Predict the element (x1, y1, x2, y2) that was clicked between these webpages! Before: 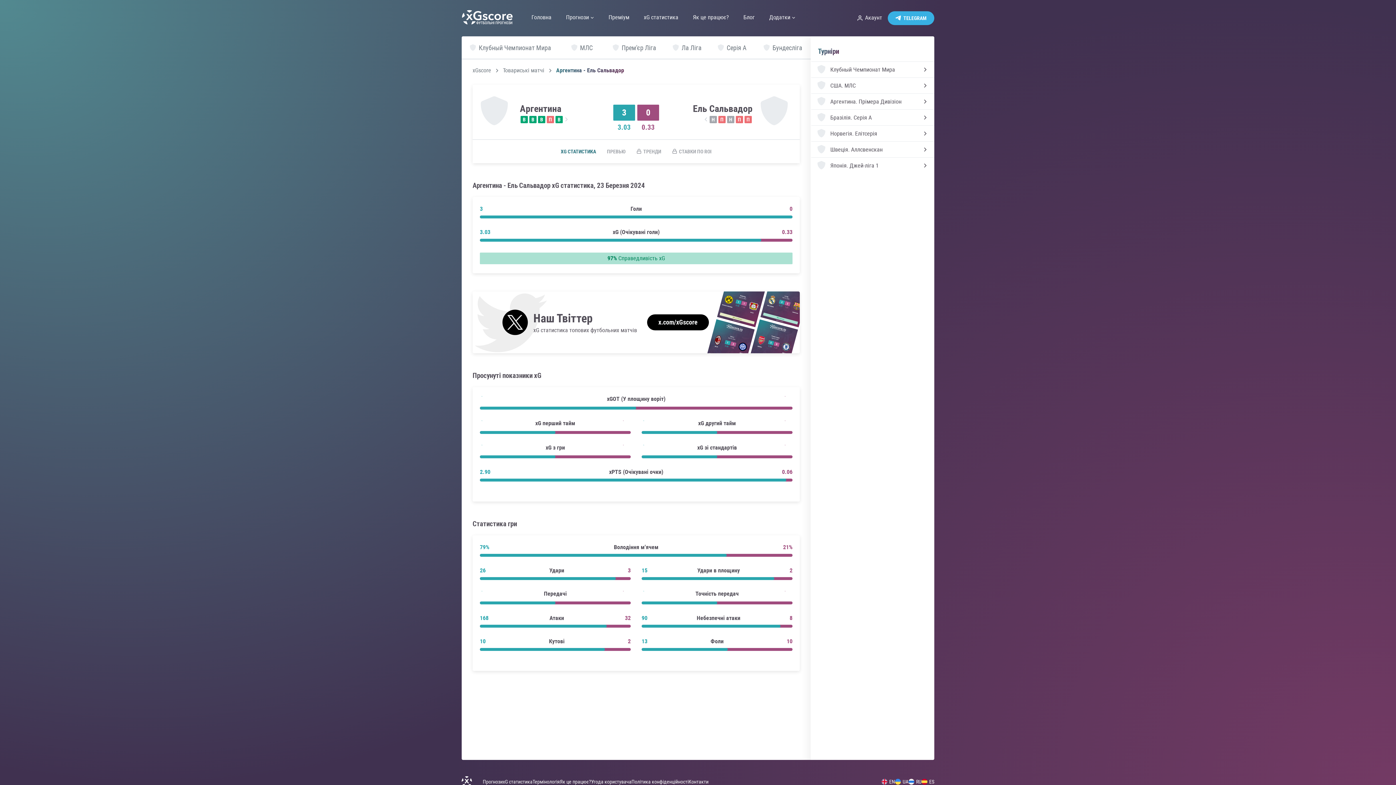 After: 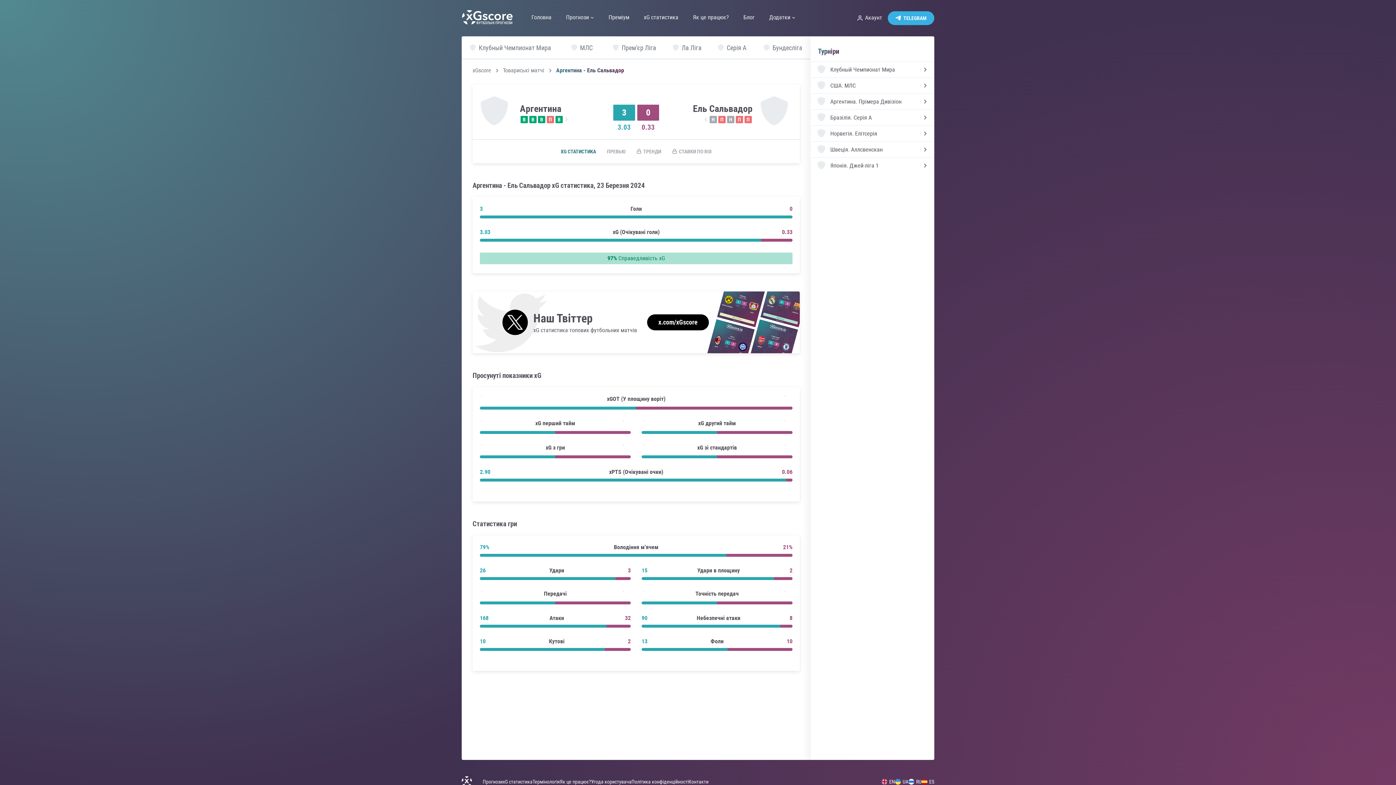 Action: bbox: (555, 139, 601, 163) label: XG СТАТИСТИКА